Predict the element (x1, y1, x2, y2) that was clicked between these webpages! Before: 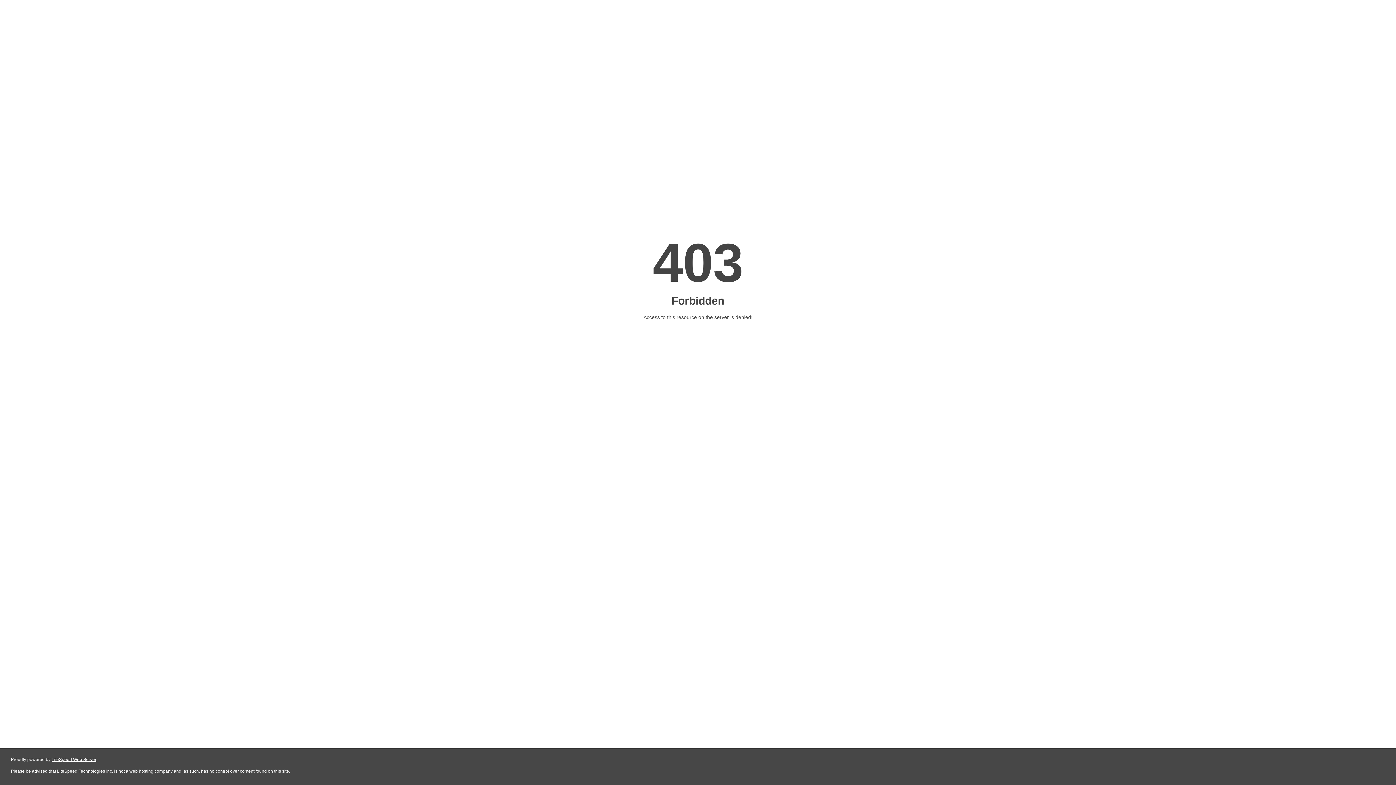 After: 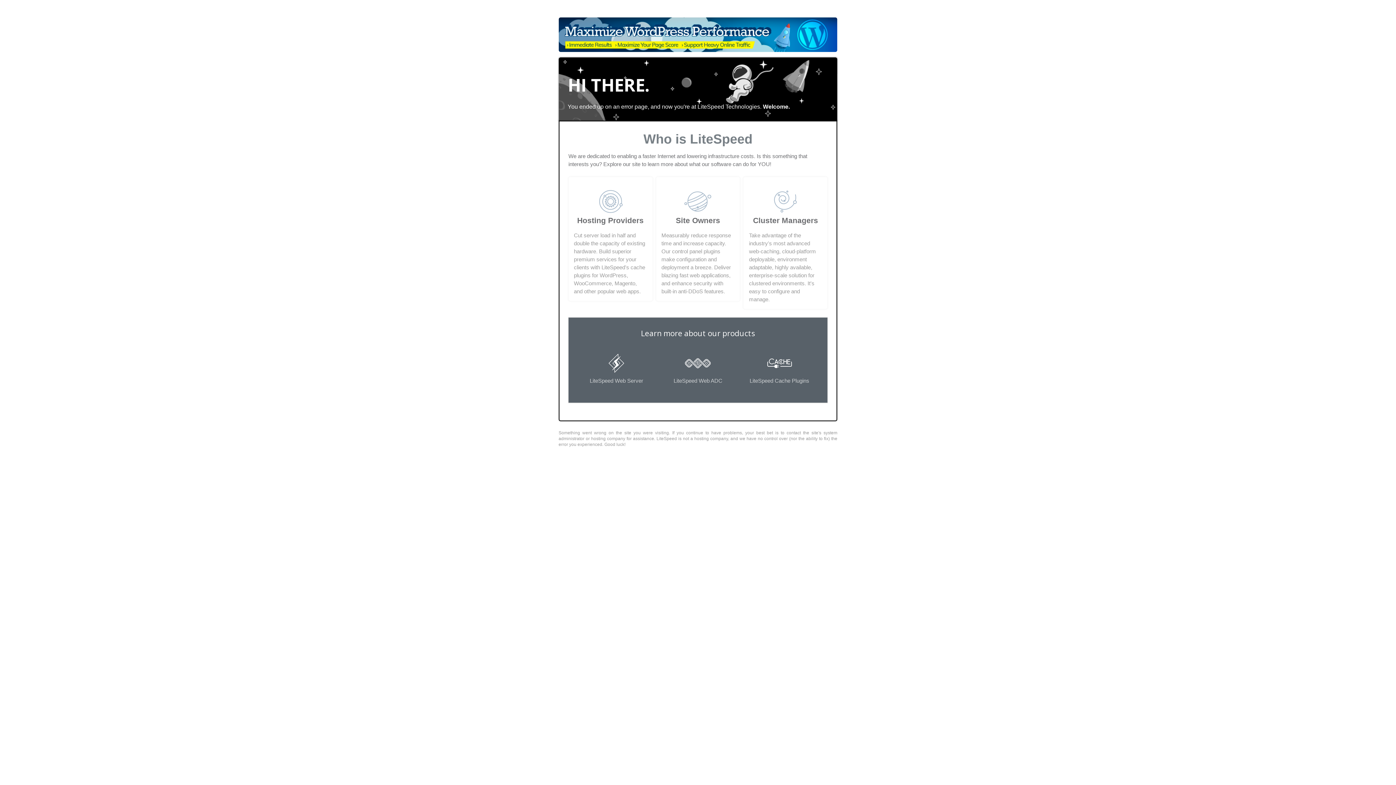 Action: bbox: (51, 757, 96, 762) label: LiteSpeed Web Server